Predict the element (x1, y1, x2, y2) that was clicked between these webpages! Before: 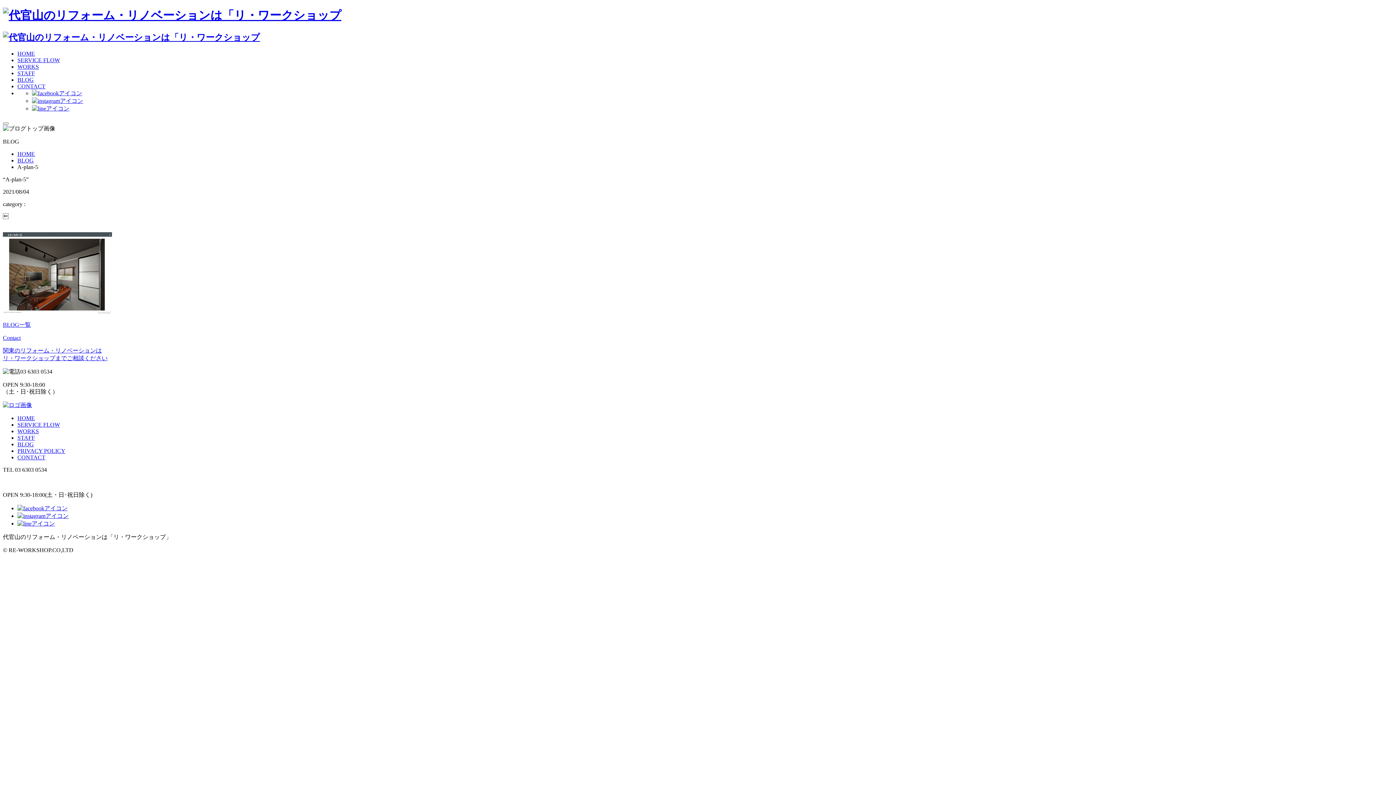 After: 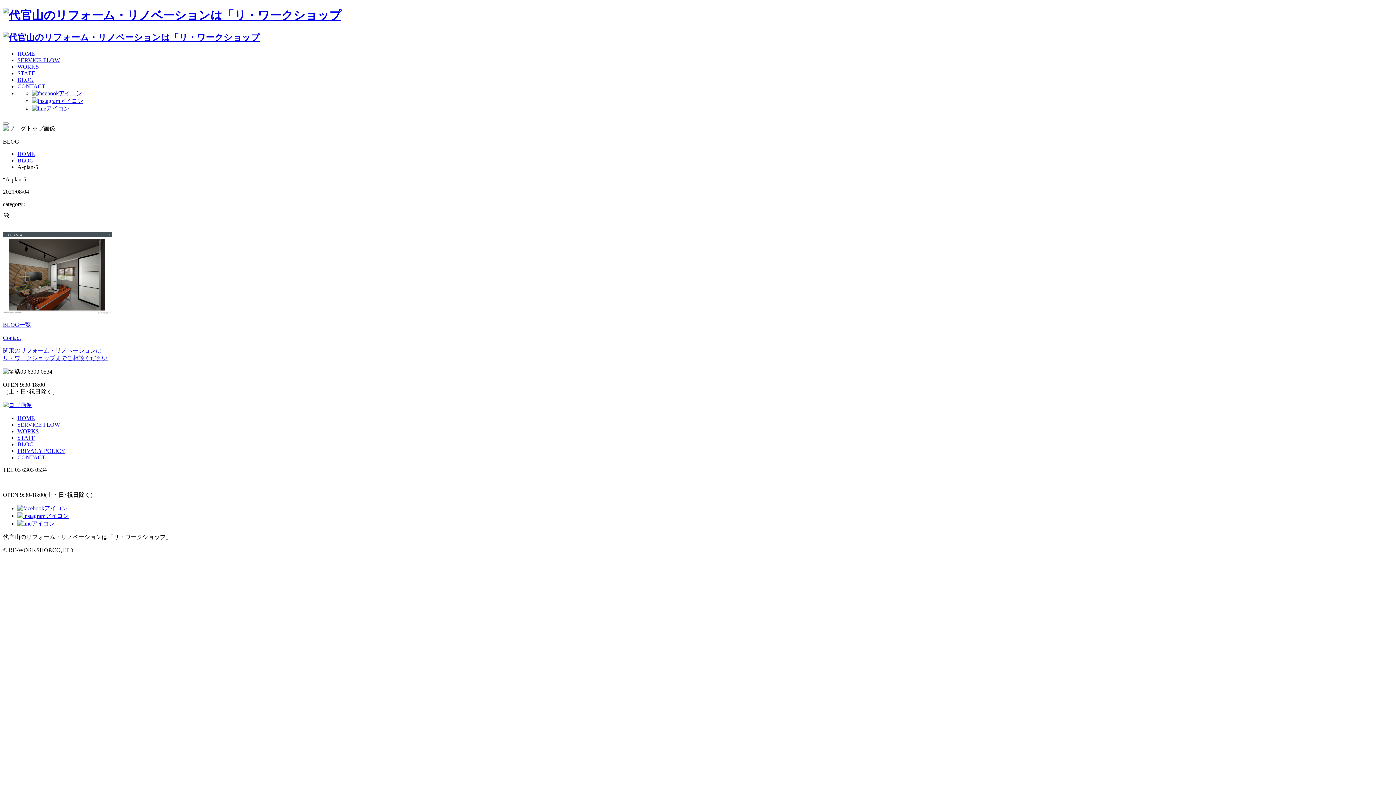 Action: bbox: (32, 97, 83, 103)